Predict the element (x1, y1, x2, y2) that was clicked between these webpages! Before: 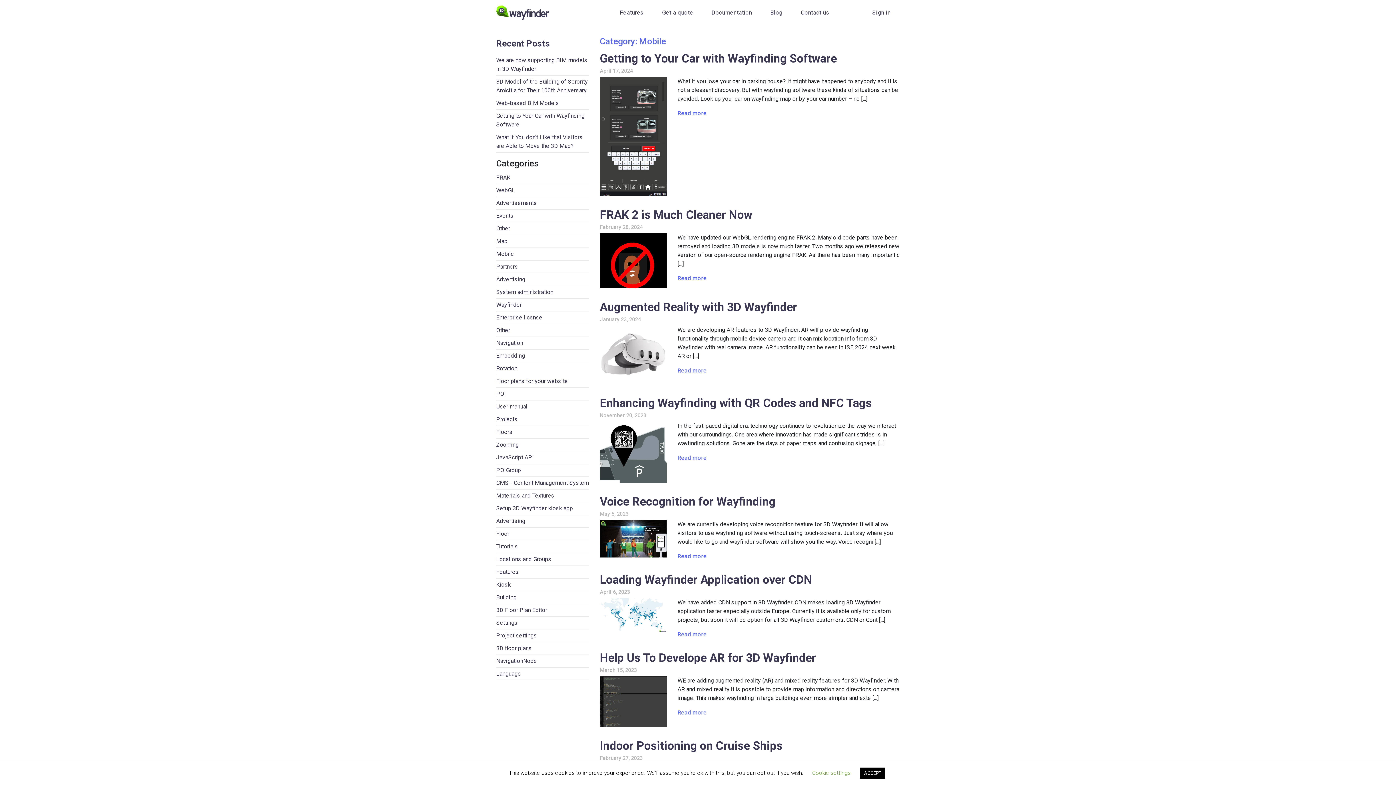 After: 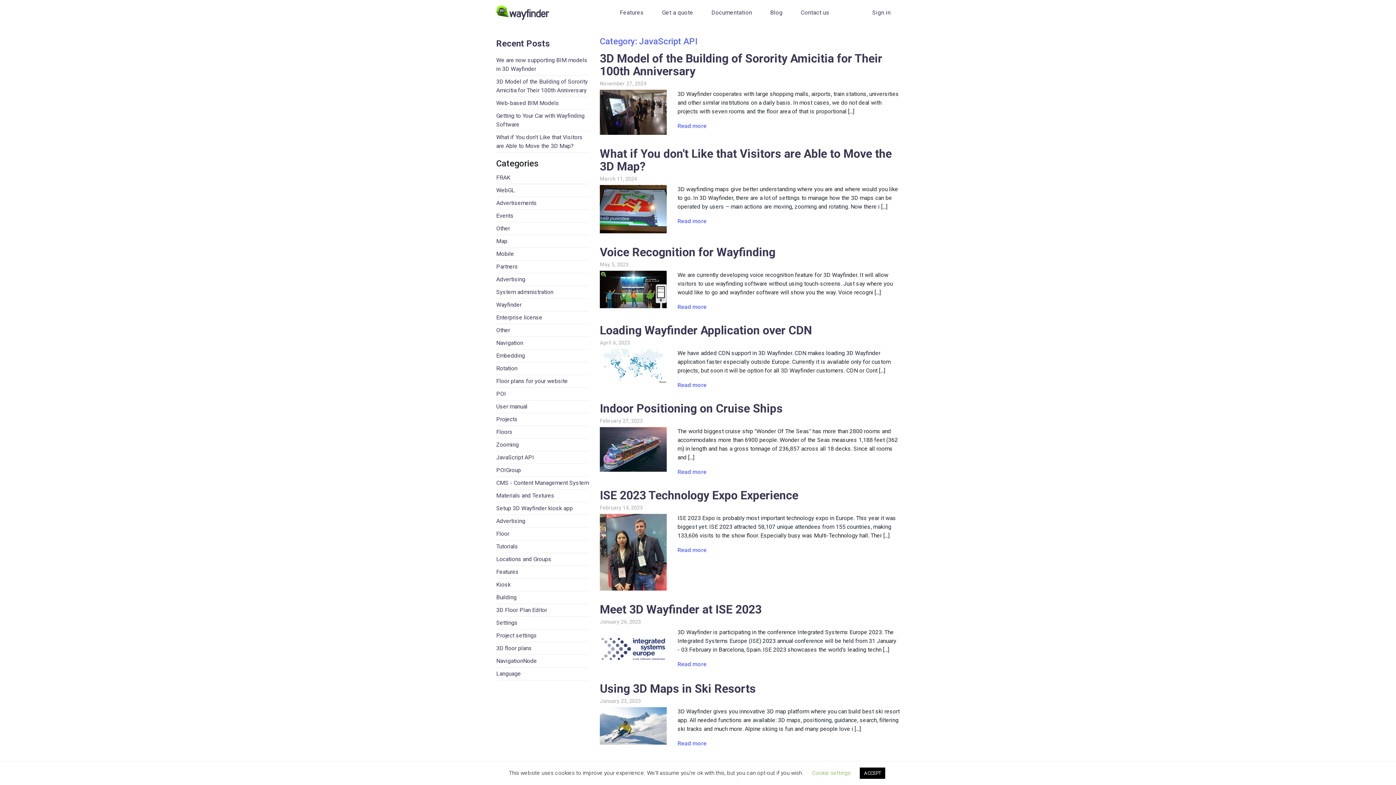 Action: label: JavaScript API bbox: (496, 451, 589, 464)